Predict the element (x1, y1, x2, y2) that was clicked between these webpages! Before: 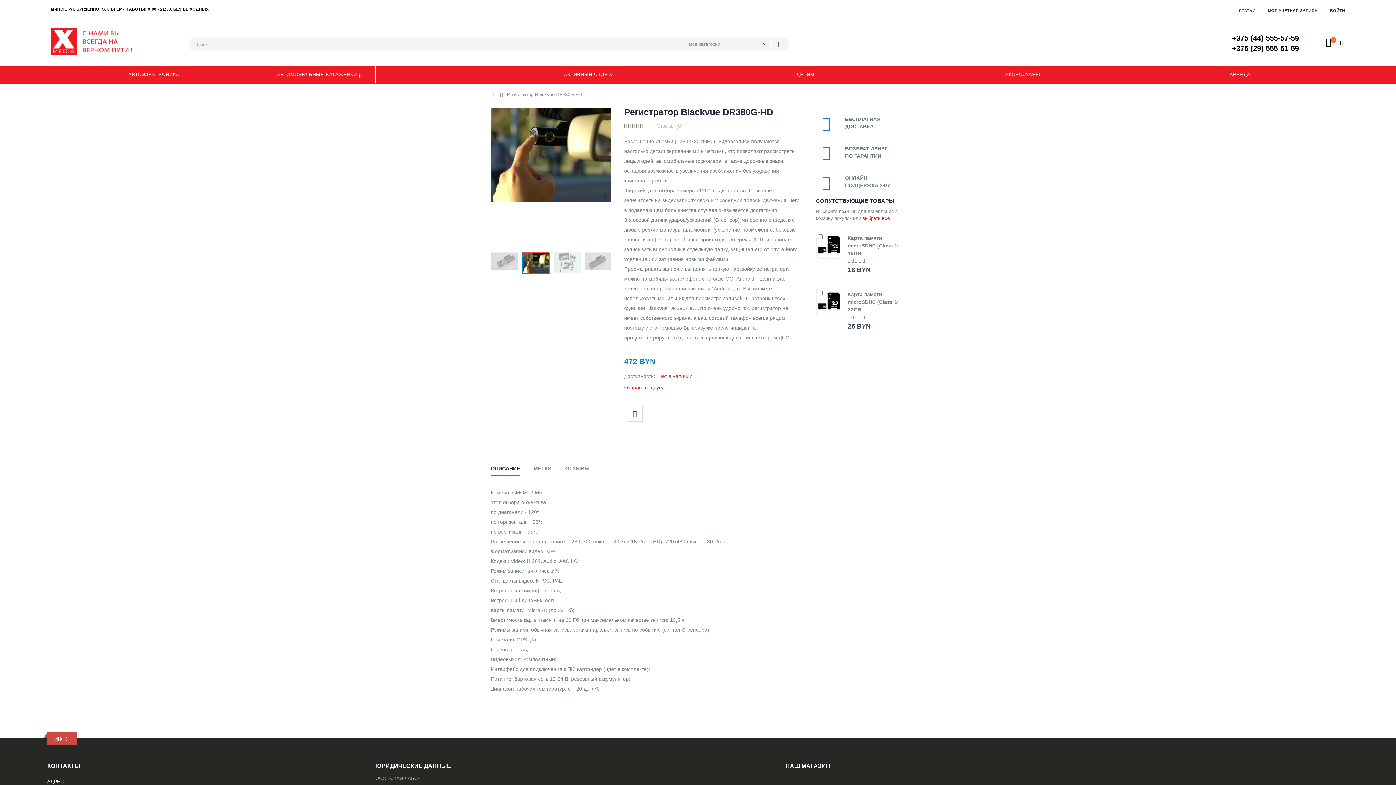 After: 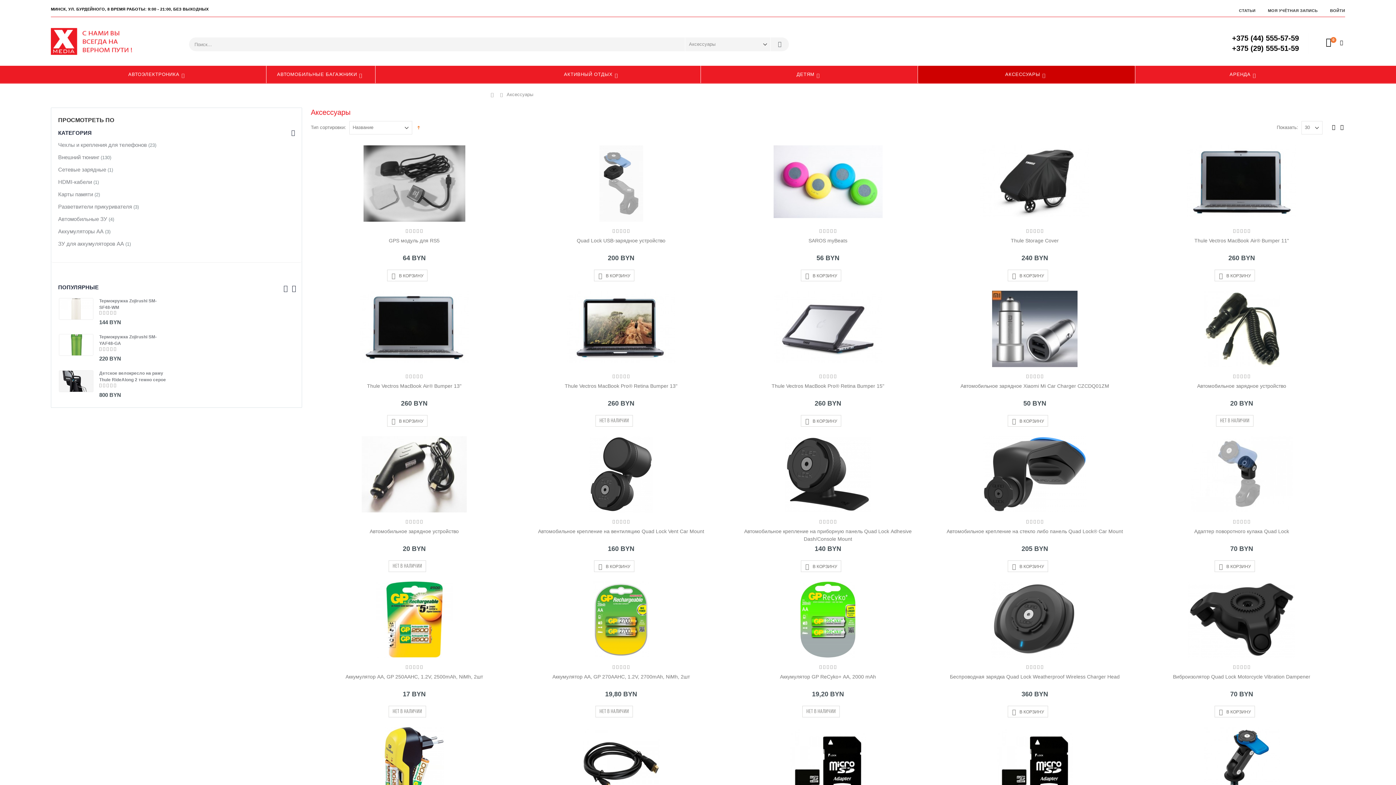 Action: label: АКСЕССУАРЫ bbox: (918, 65, 1135, 83)